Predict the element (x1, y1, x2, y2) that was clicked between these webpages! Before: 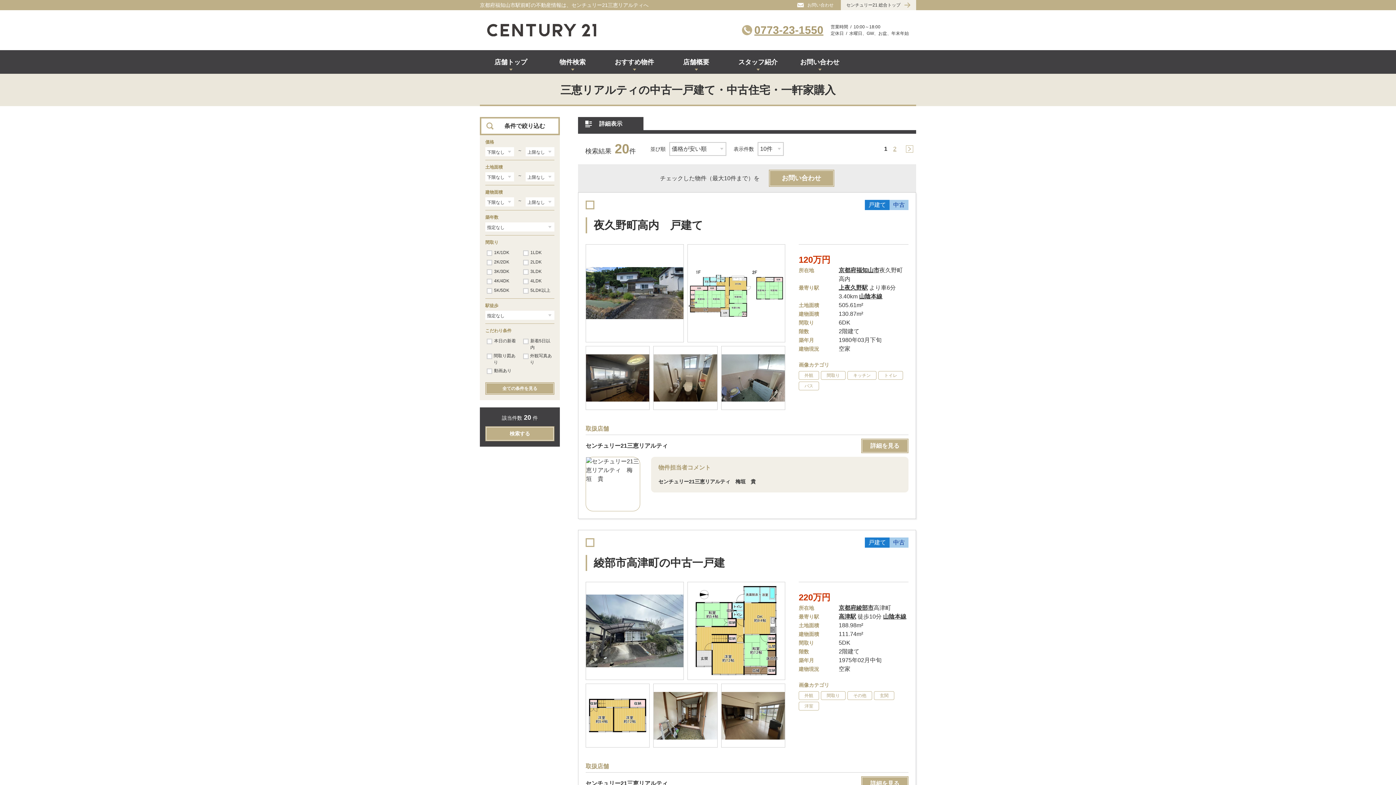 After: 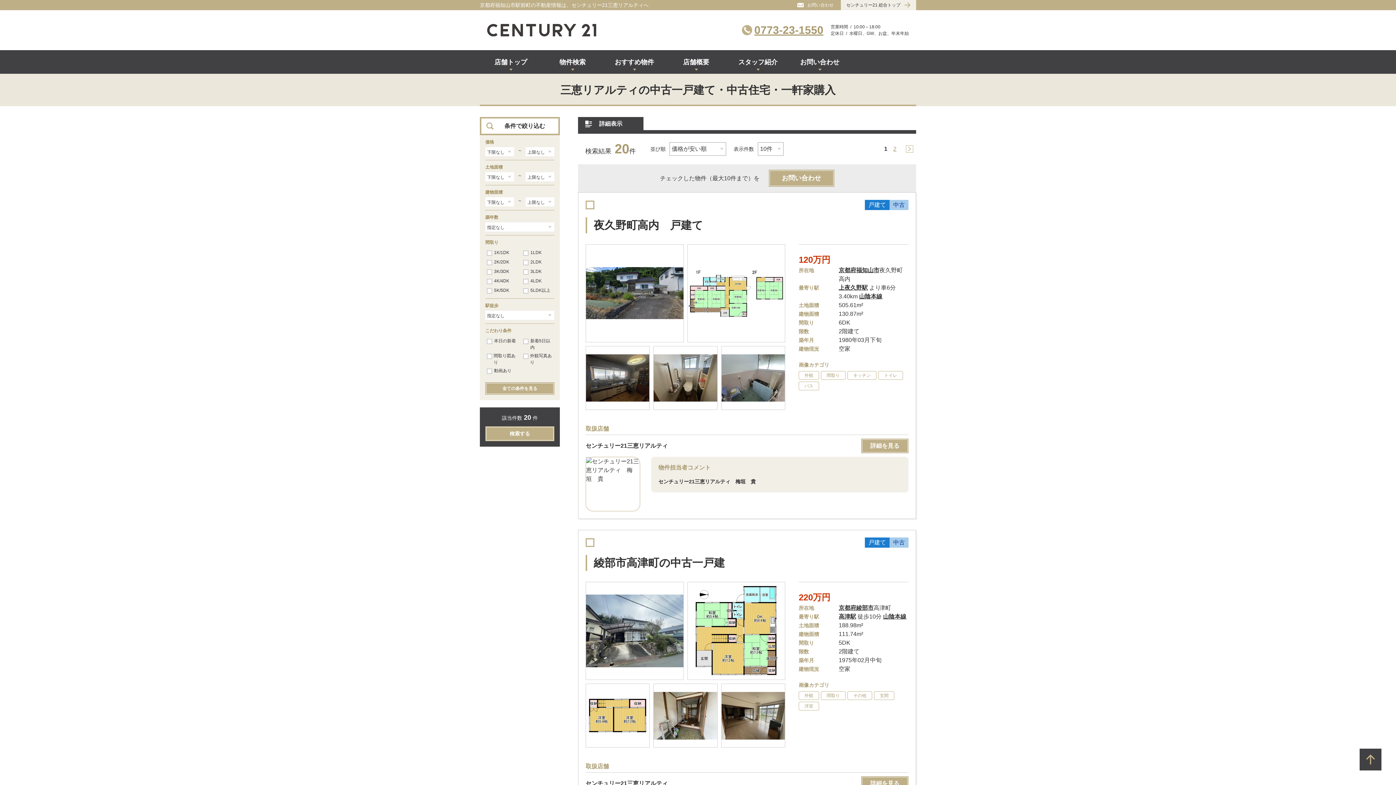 Action: label: 検索する bbox: (485, 426, 554, 441)